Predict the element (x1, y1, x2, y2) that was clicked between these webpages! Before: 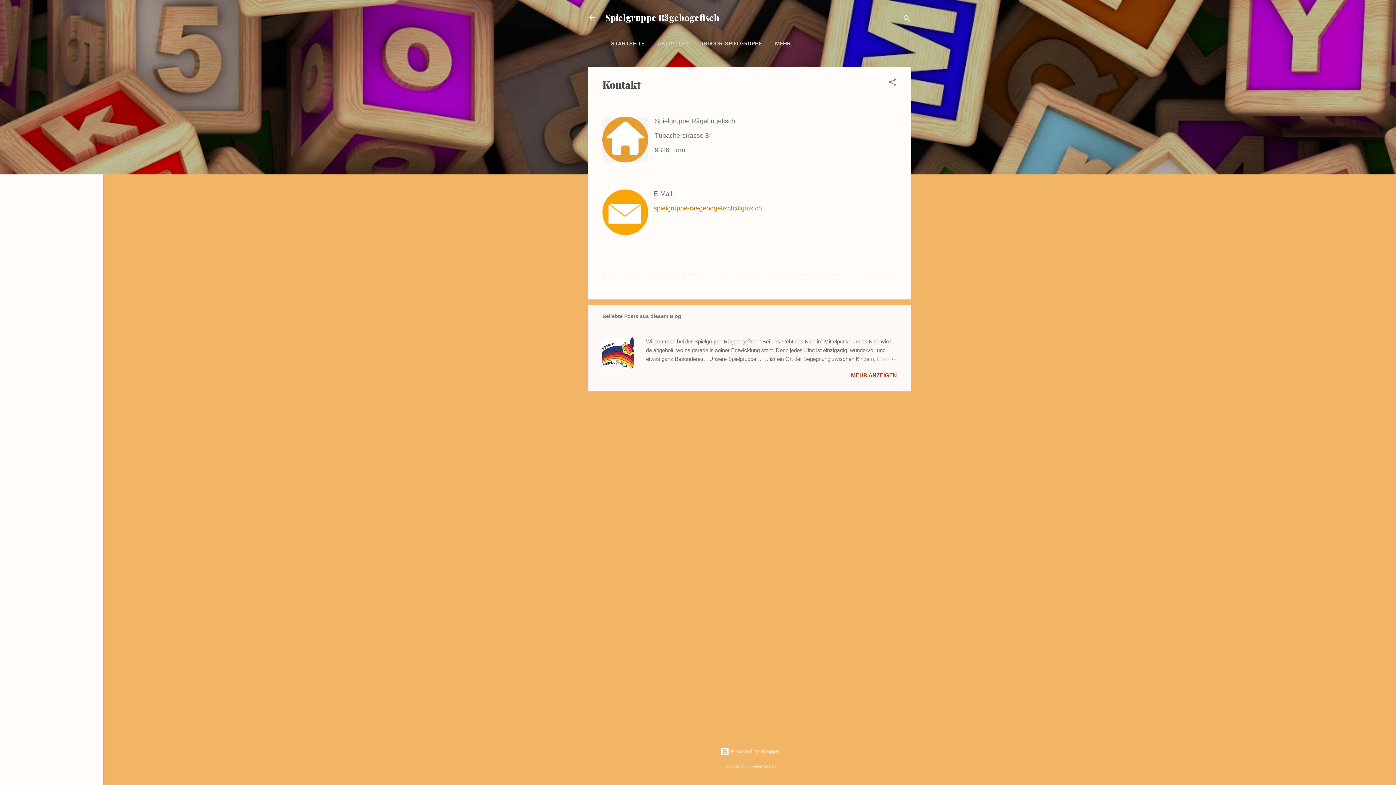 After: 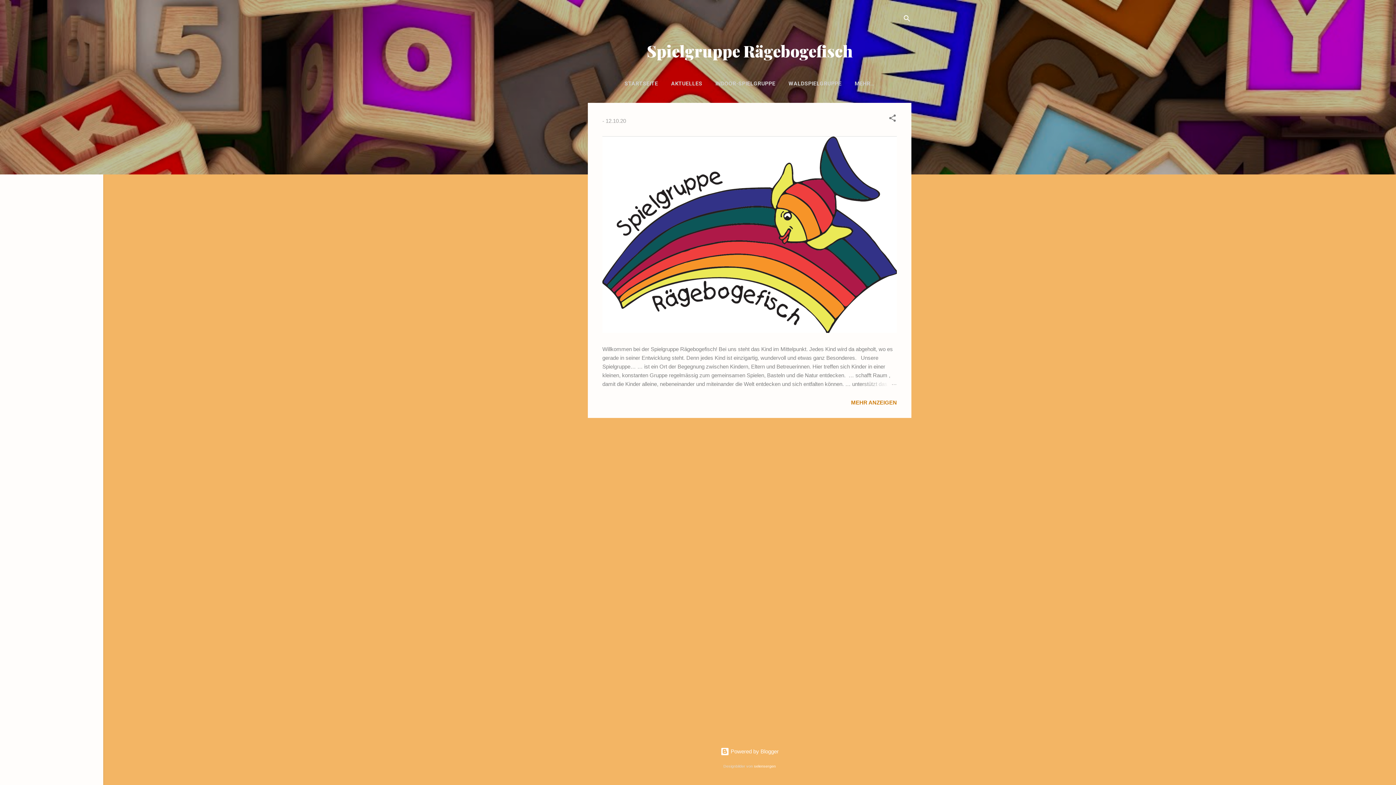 Action: bbox: (608, 36, 647, 51) label: STARTSEITE